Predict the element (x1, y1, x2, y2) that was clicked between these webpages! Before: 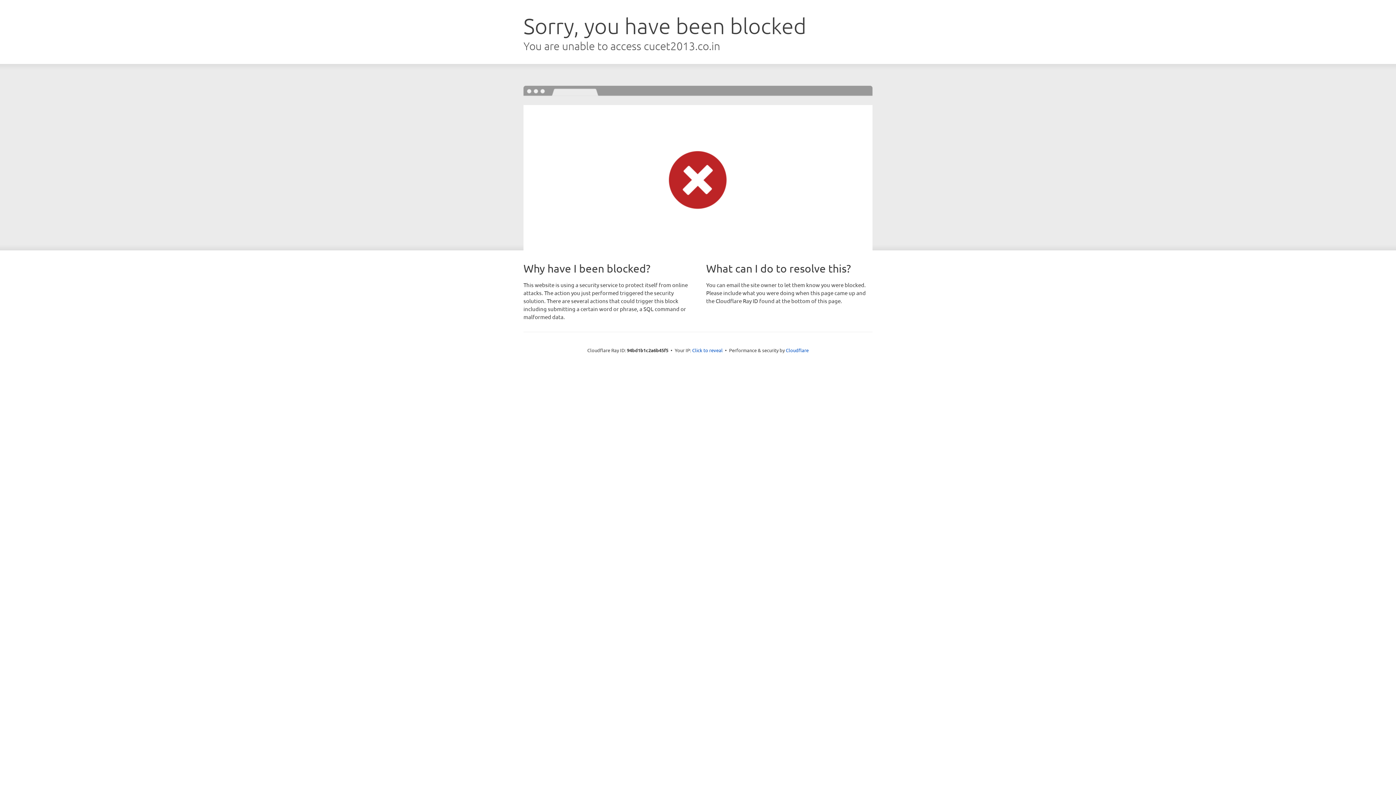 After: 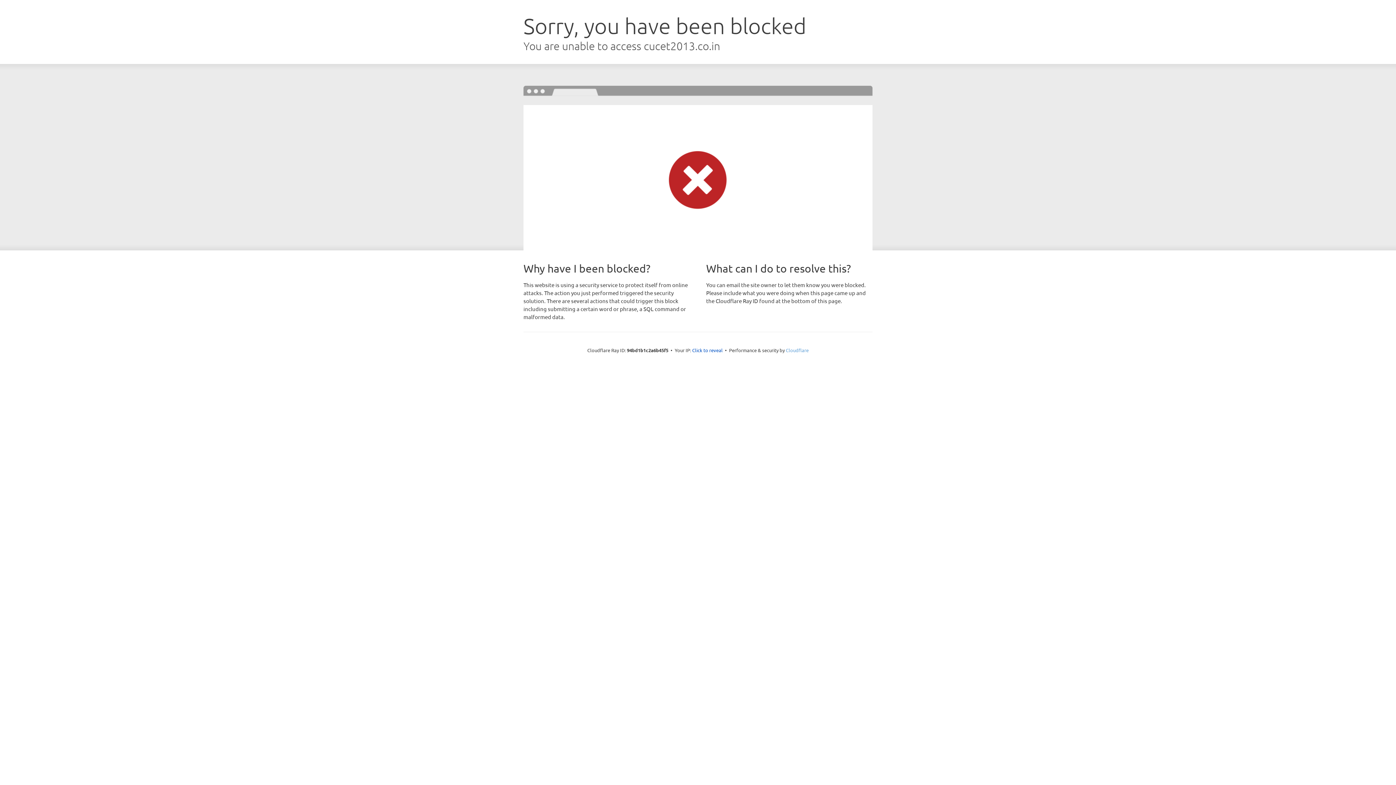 Action: label: Cloudflare bbox: (786, 347, 808, 353)